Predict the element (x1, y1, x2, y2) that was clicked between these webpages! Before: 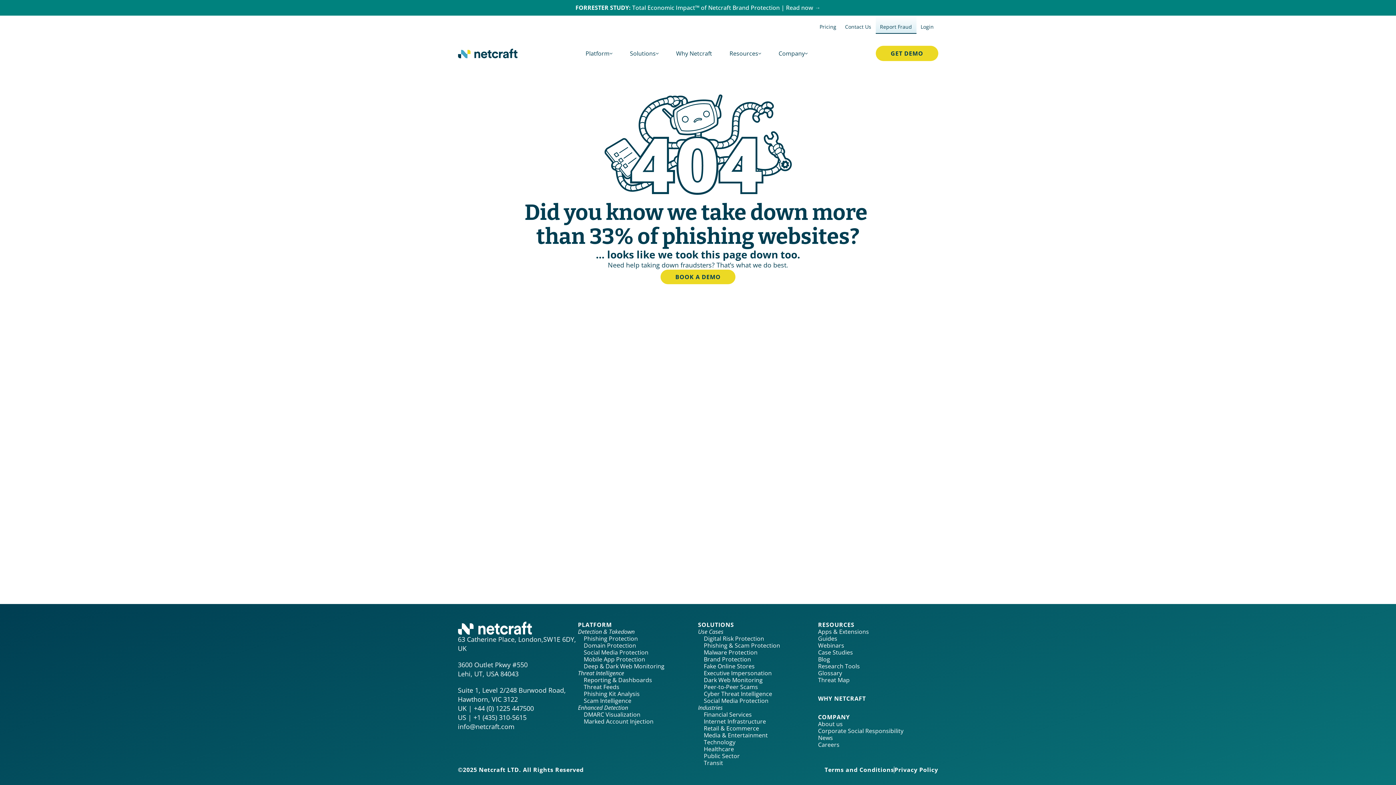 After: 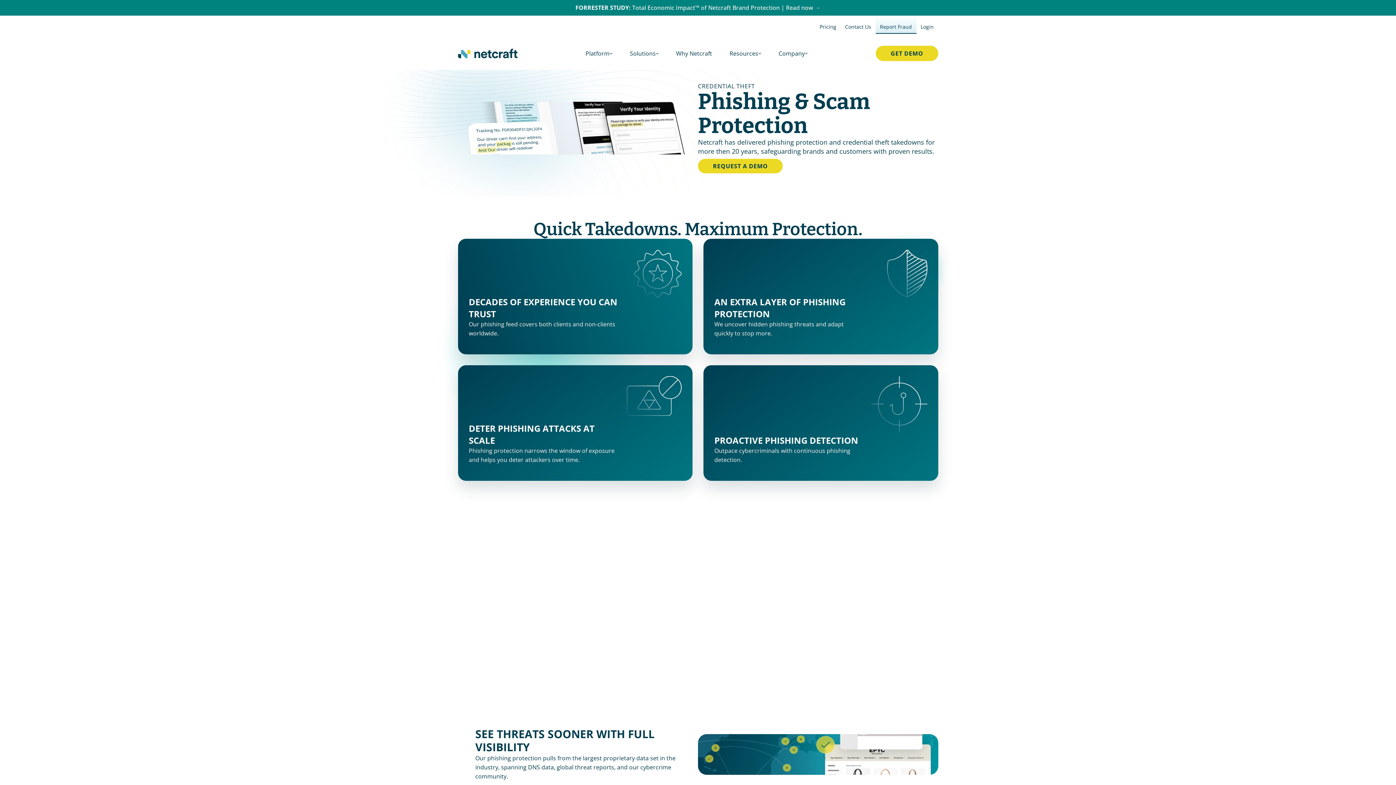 Action: bbox: (583, 634, 638, 642) label: Phishing Protection